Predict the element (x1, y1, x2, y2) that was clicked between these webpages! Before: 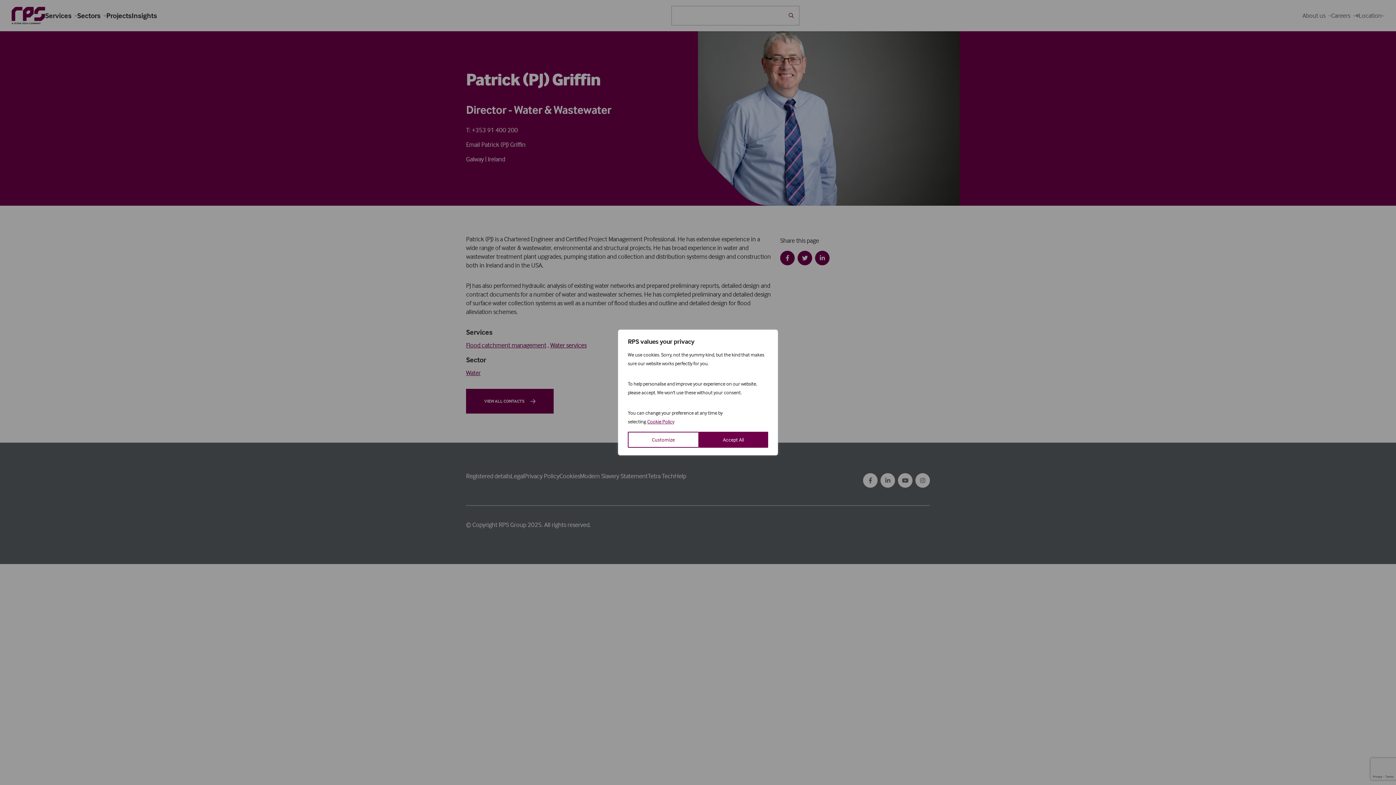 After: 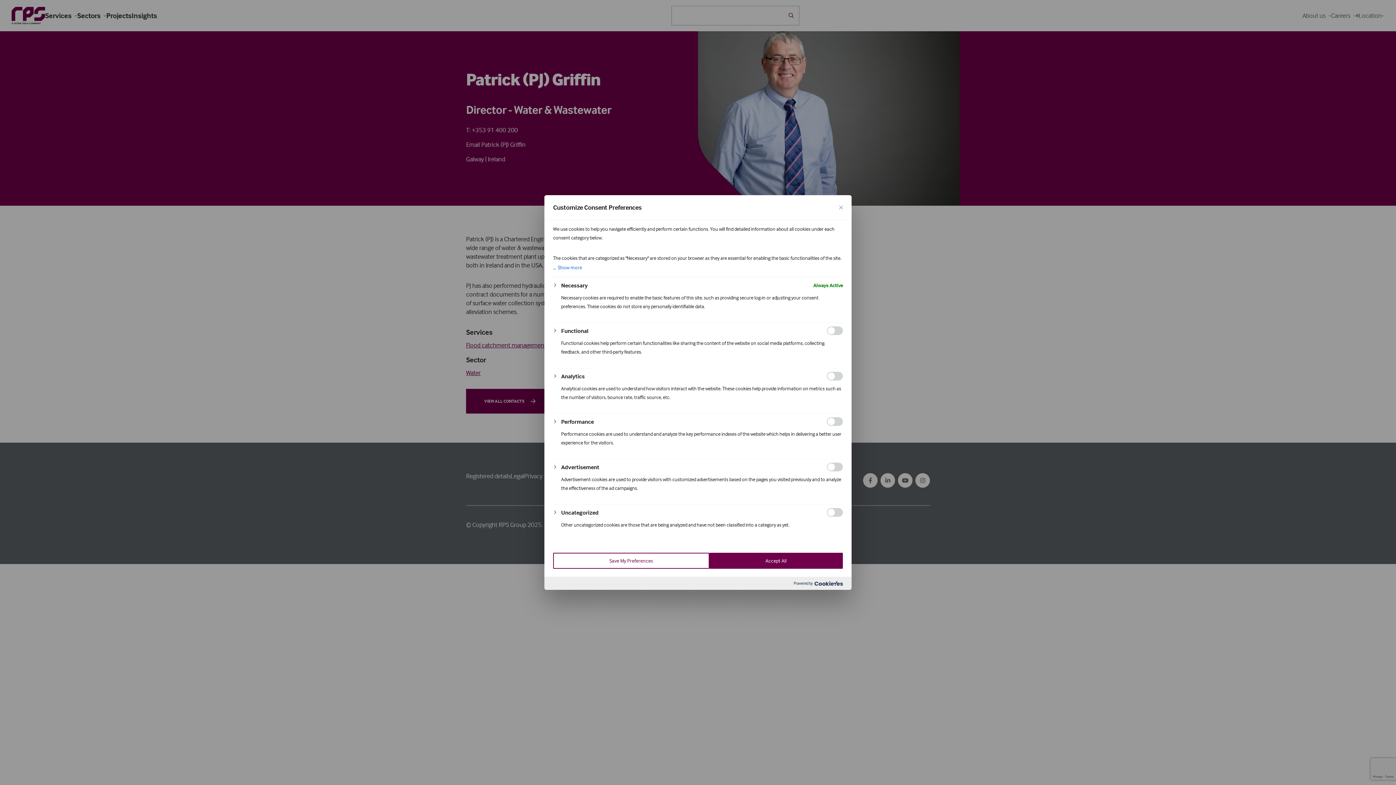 Action: bbox: (628, 432, 699, 448) label: Customize